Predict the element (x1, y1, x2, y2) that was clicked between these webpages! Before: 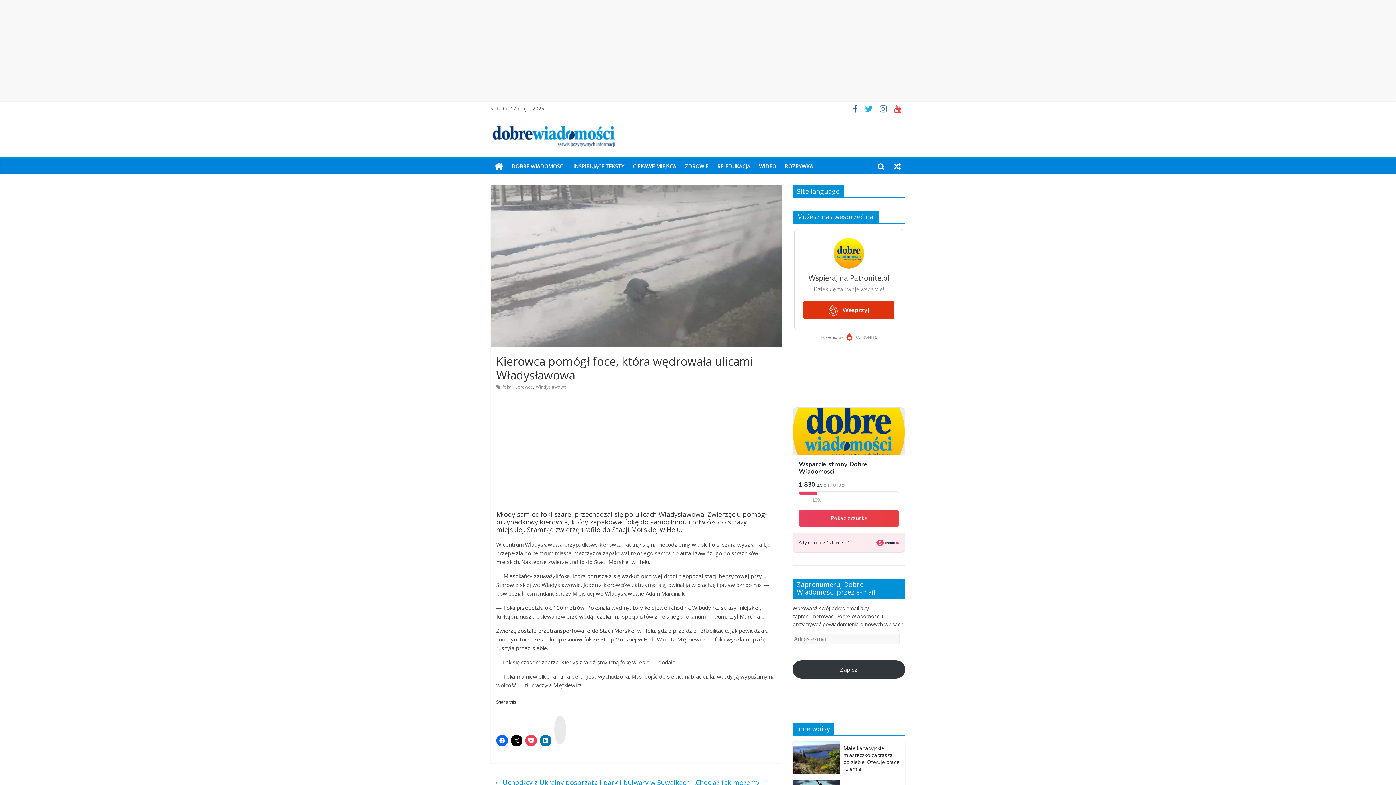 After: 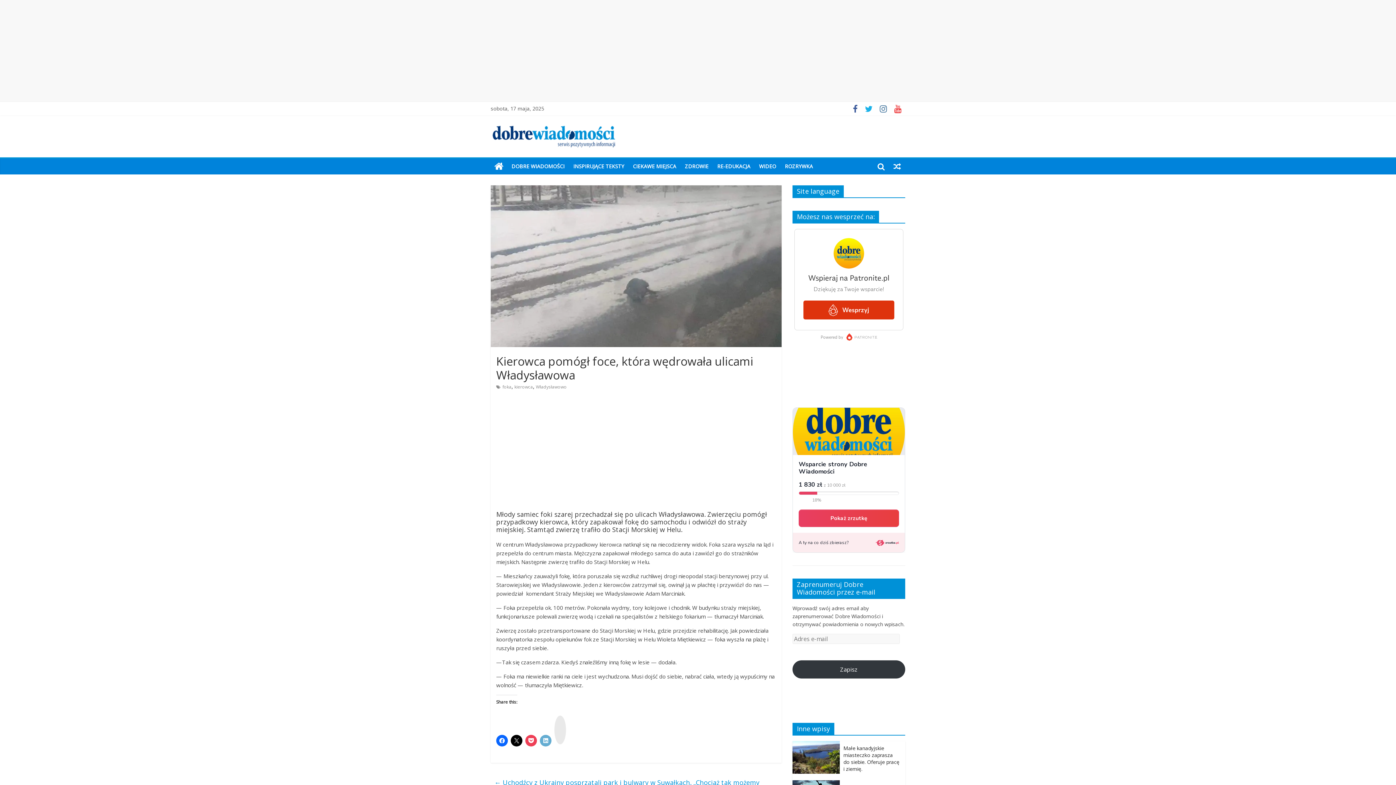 Action: bbox: (540, 735, 551, 746)